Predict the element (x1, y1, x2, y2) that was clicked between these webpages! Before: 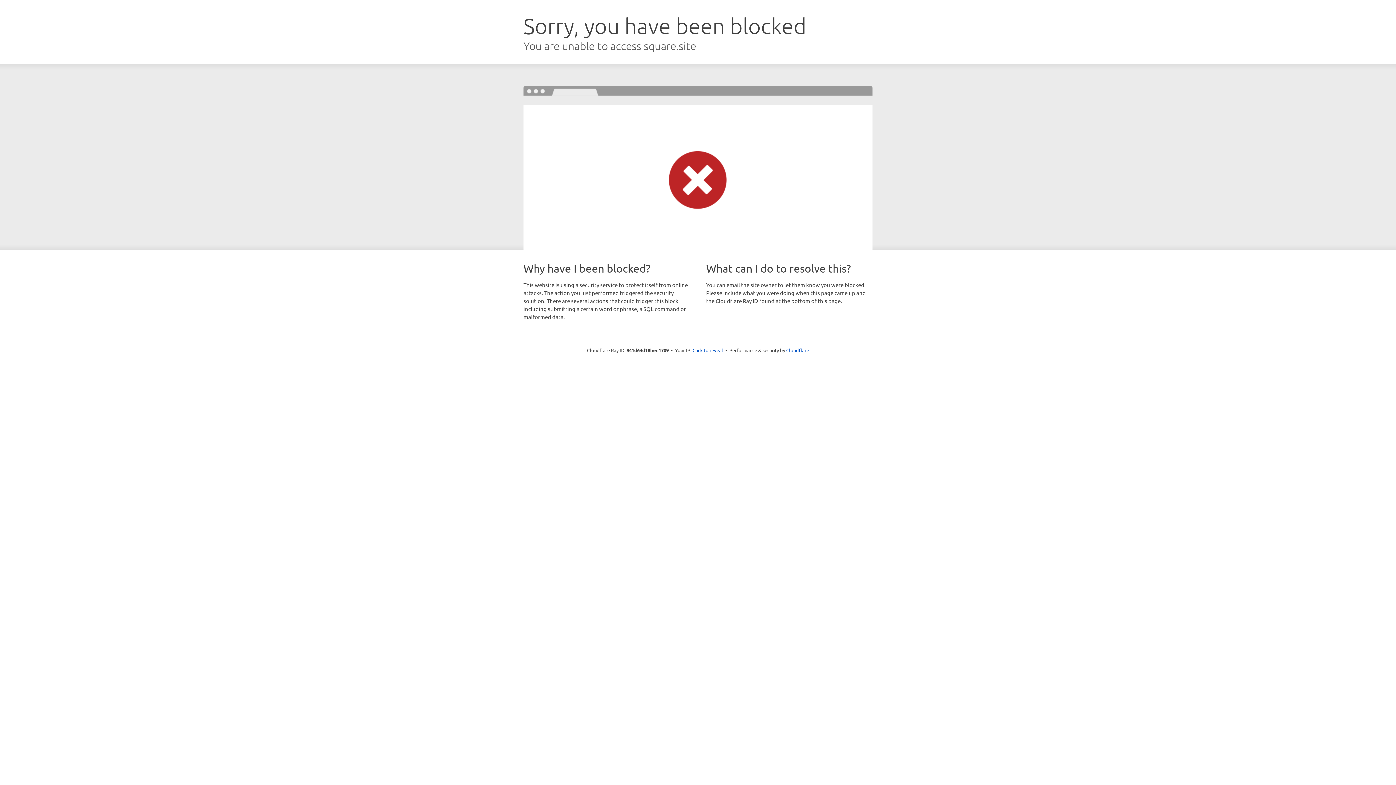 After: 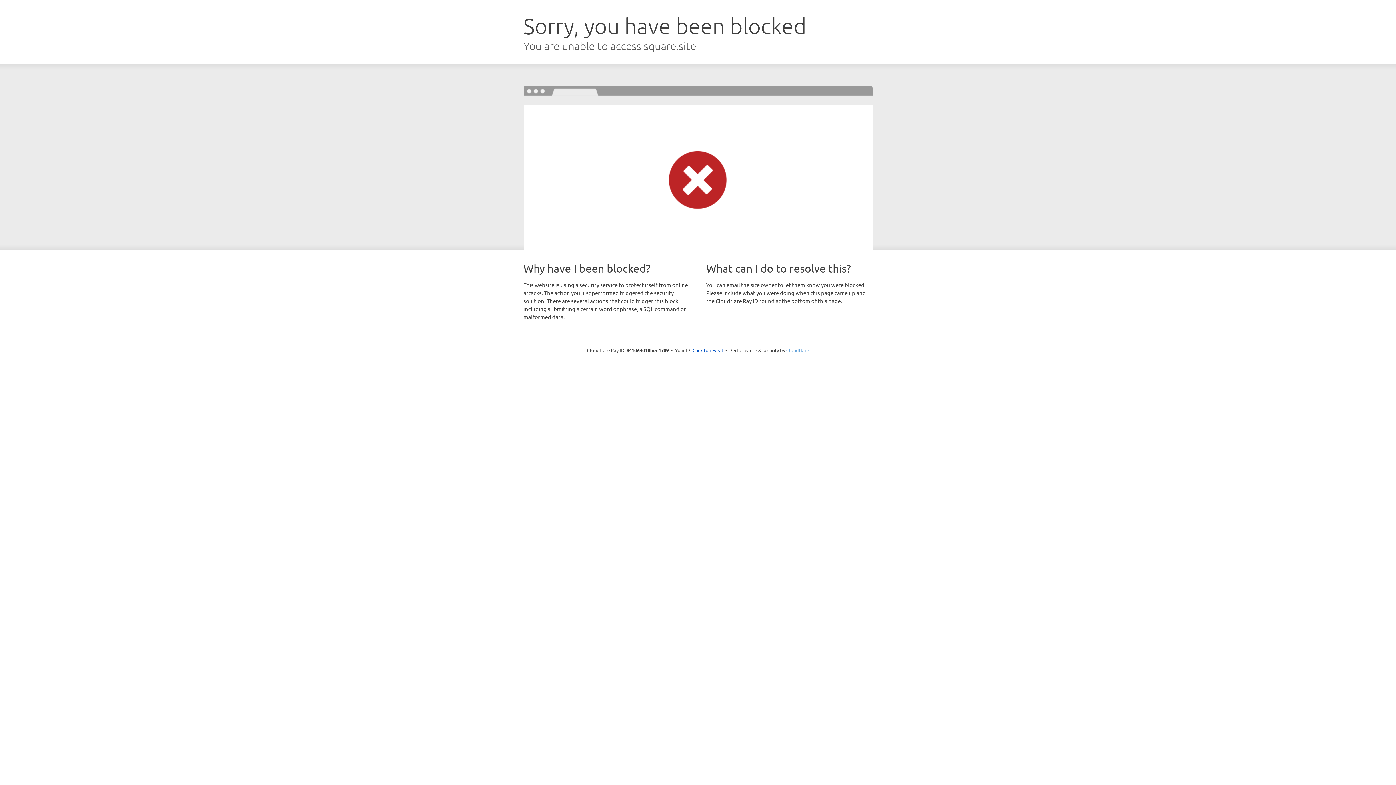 Action: label: Cloudflare bbox: (786, 347, 809, 353)